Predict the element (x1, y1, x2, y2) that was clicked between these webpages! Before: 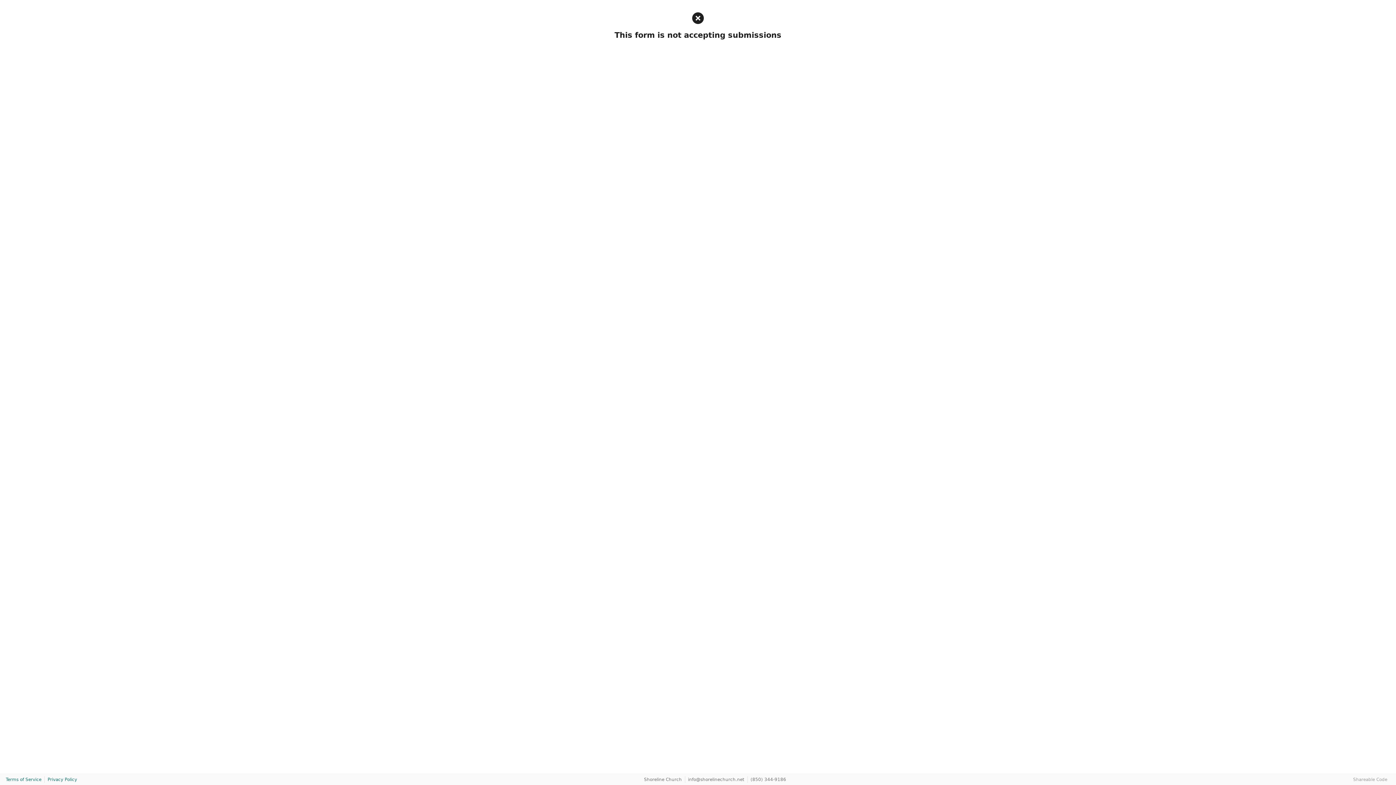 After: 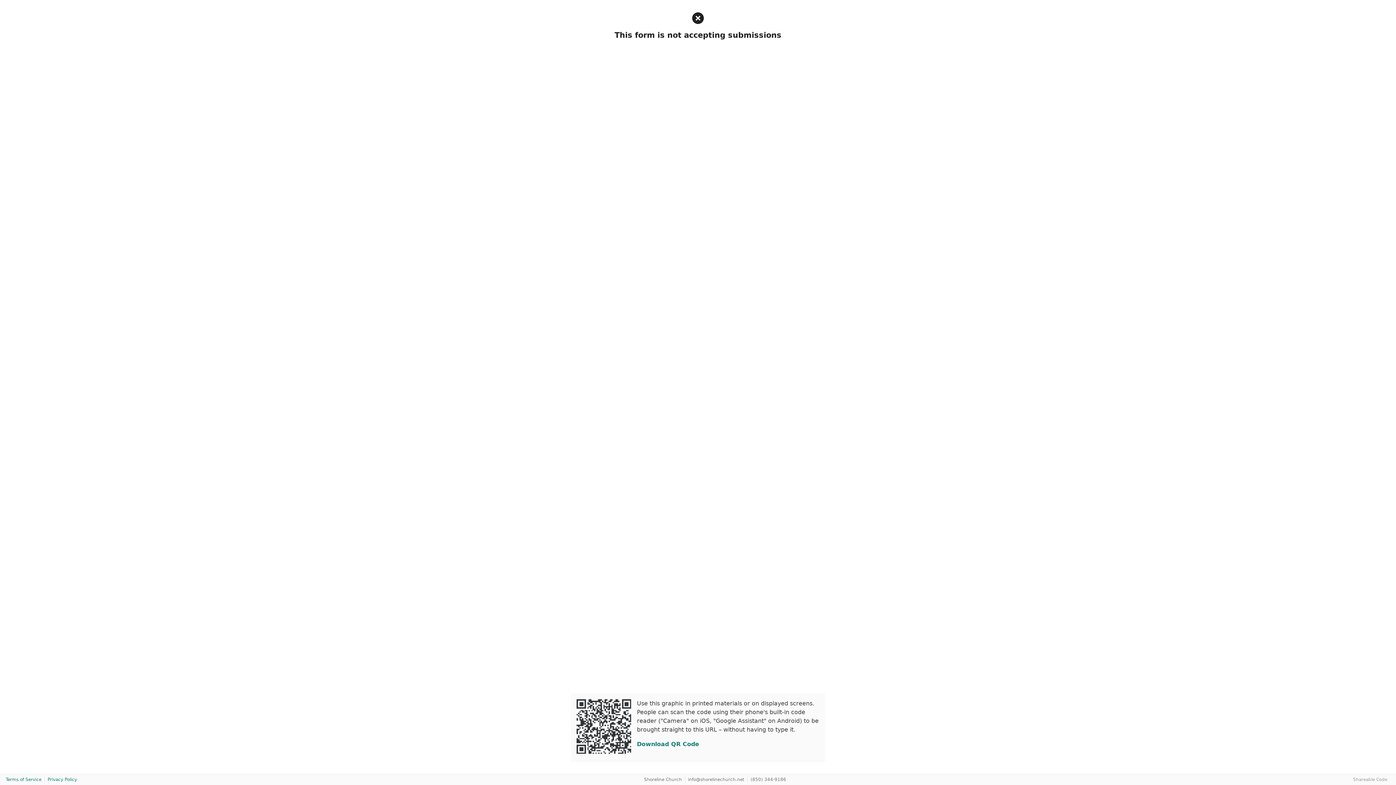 Action: bbox: (1353, 777, 1387, 782) label: Shareable Code